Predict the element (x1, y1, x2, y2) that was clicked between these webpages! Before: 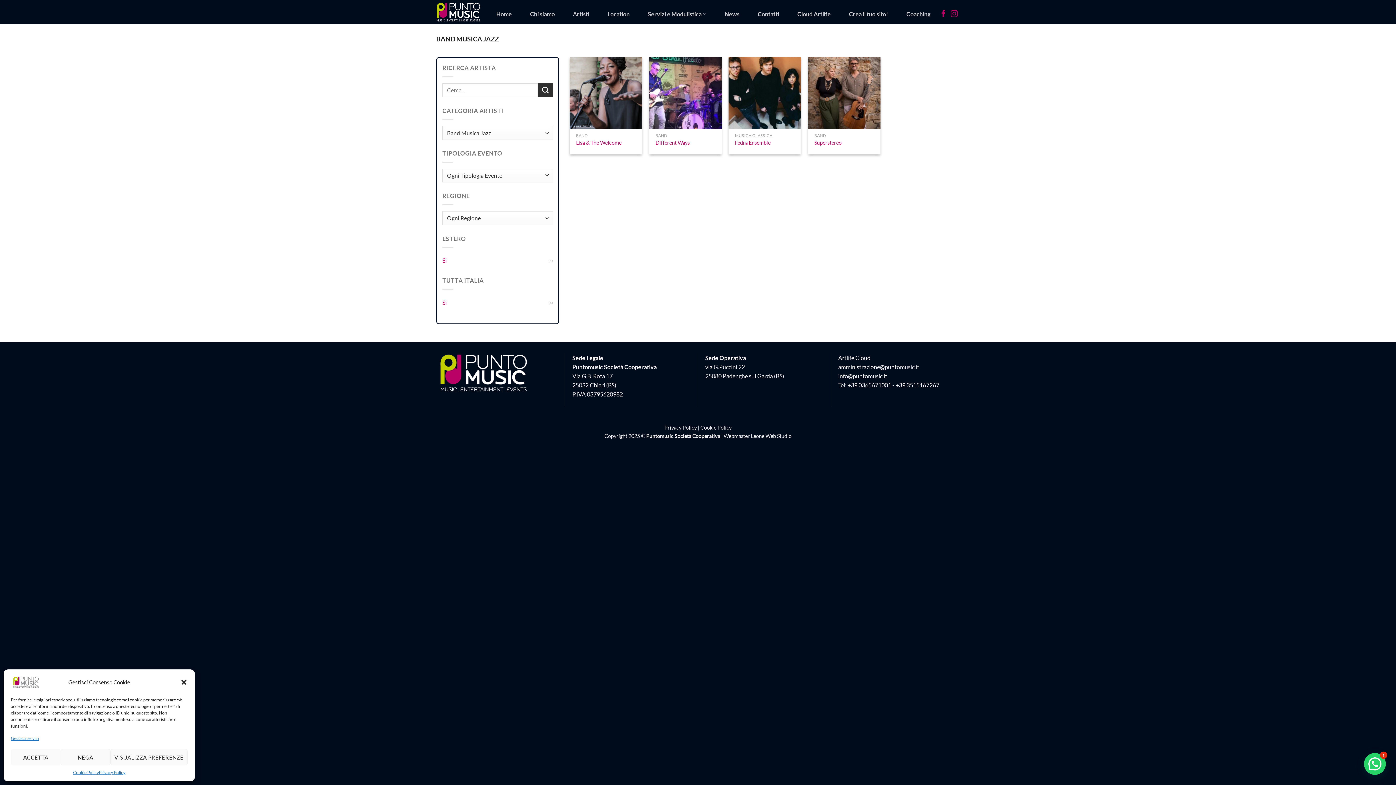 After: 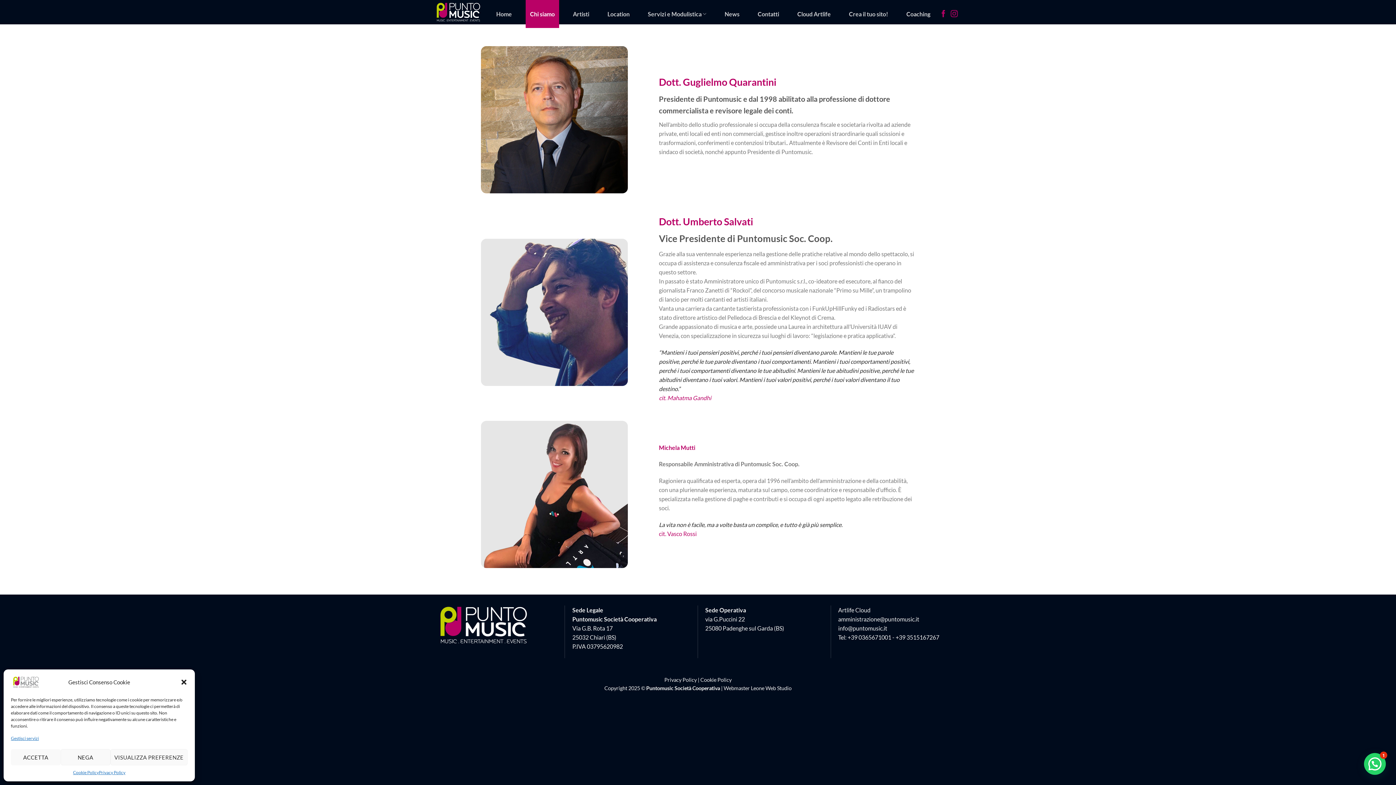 Action: bbox: (525, 0, 559, 28) label: Chi siamo